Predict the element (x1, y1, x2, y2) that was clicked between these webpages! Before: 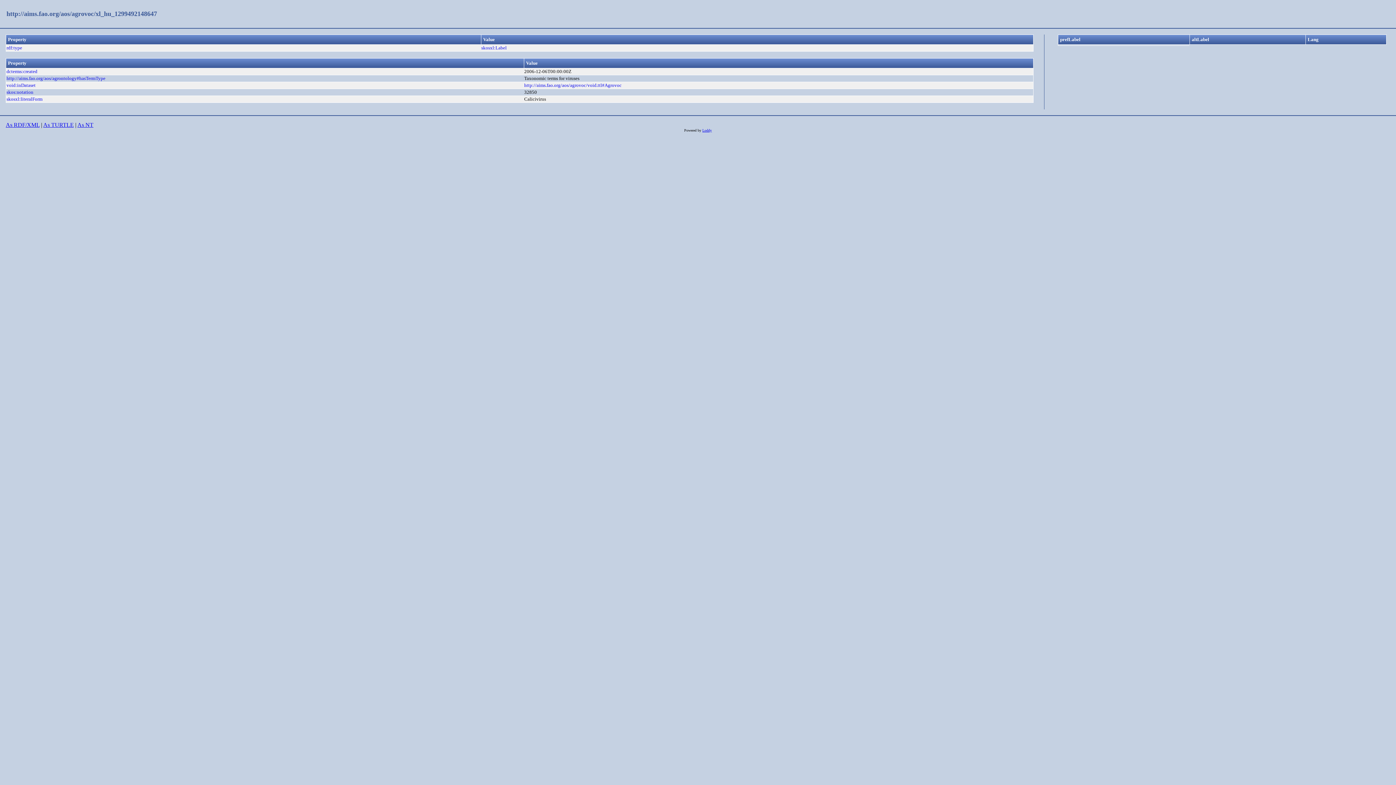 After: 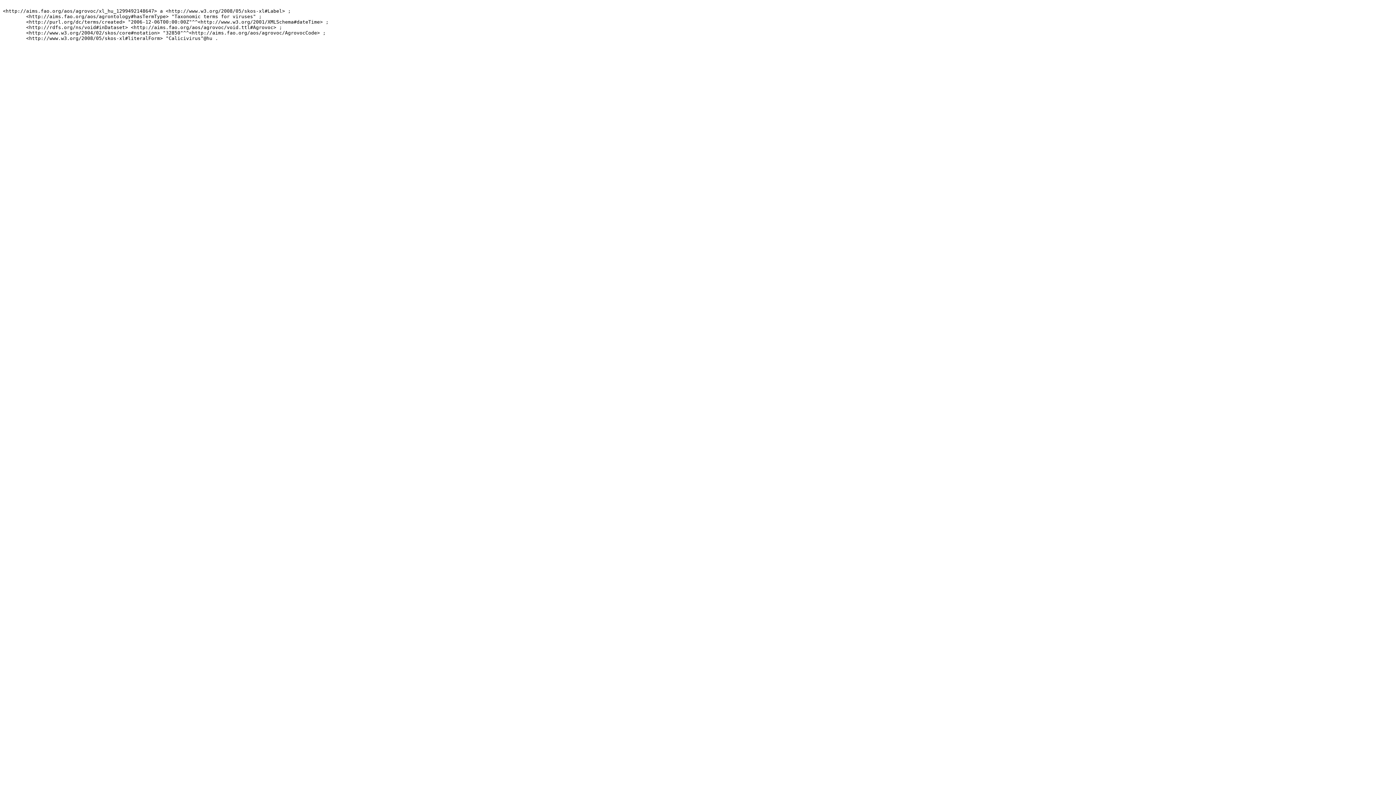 Action: label: As TURTLE bbox: (43, 121, 73, 128)